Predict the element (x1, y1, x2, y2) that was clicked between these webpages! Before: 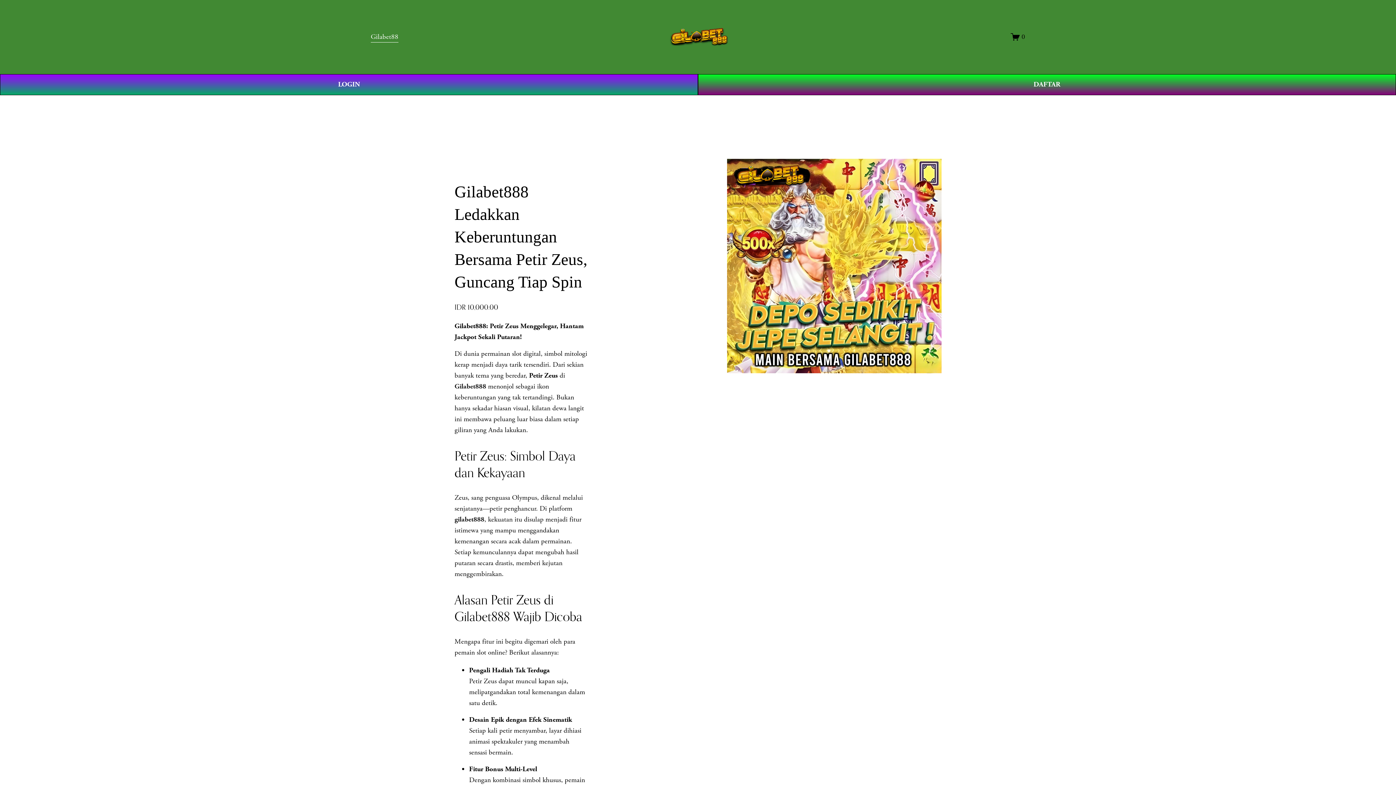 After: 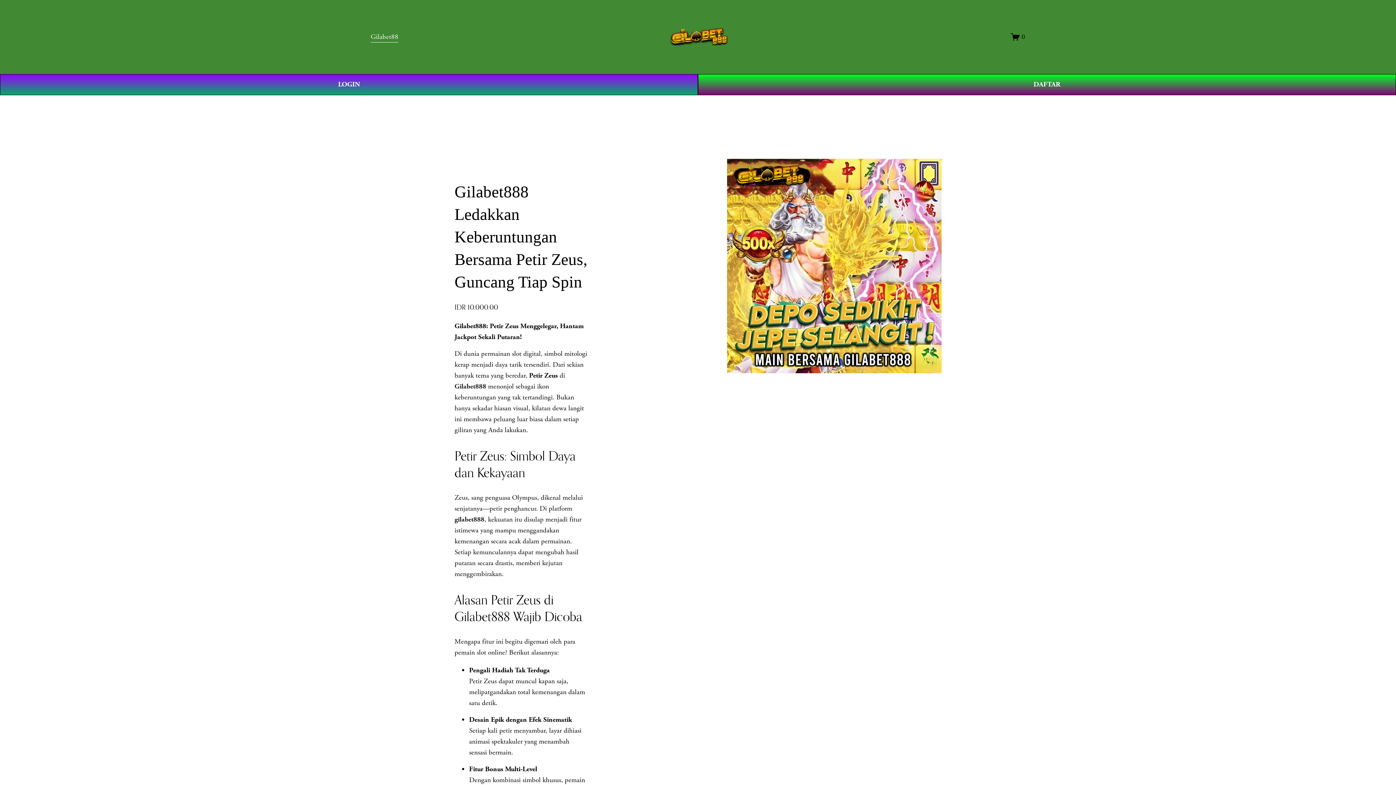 Action: label: Gilabet88 bbox: (370, 30, 398, 43)